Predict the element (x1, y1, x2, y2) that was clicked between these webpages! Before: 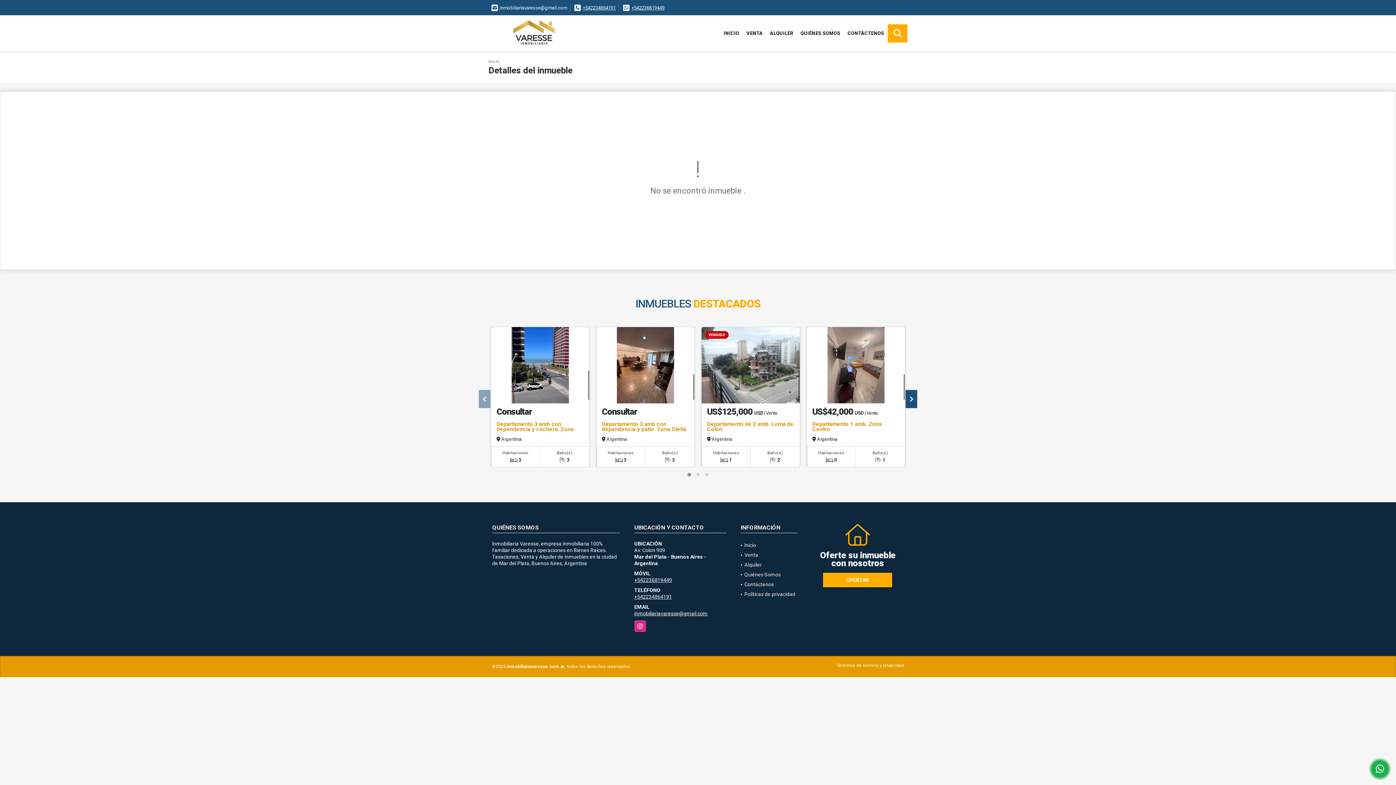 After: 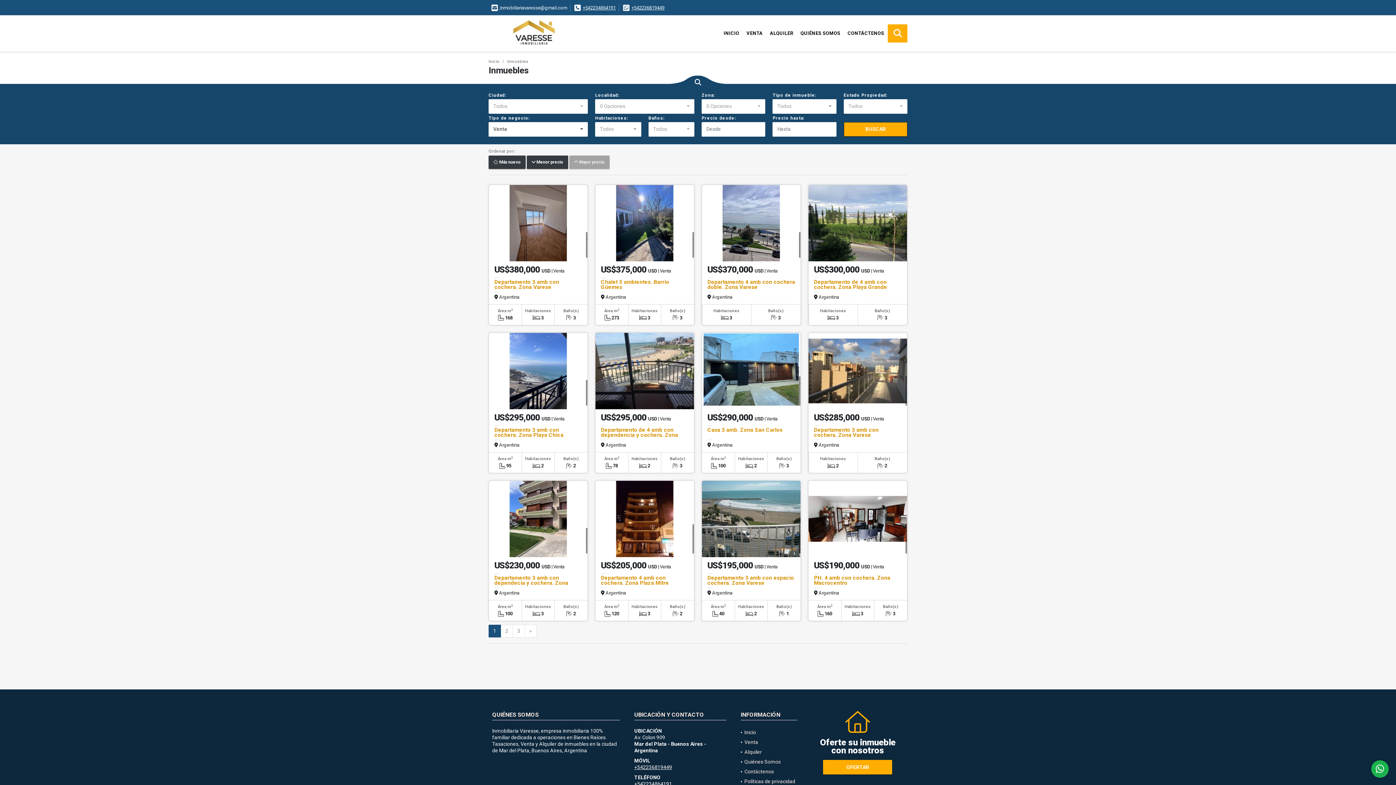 Action: bbox: (744, 552, 758, 558) label: Venta